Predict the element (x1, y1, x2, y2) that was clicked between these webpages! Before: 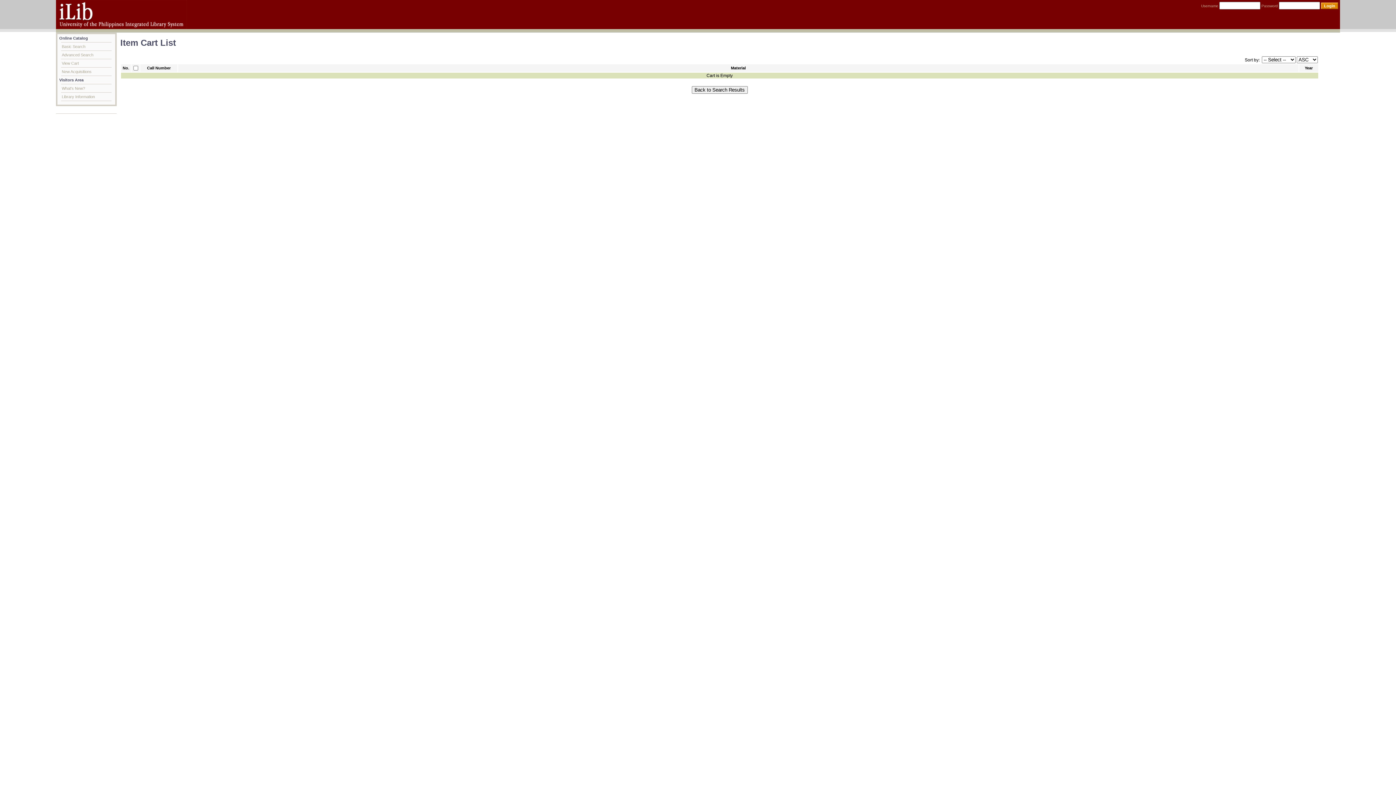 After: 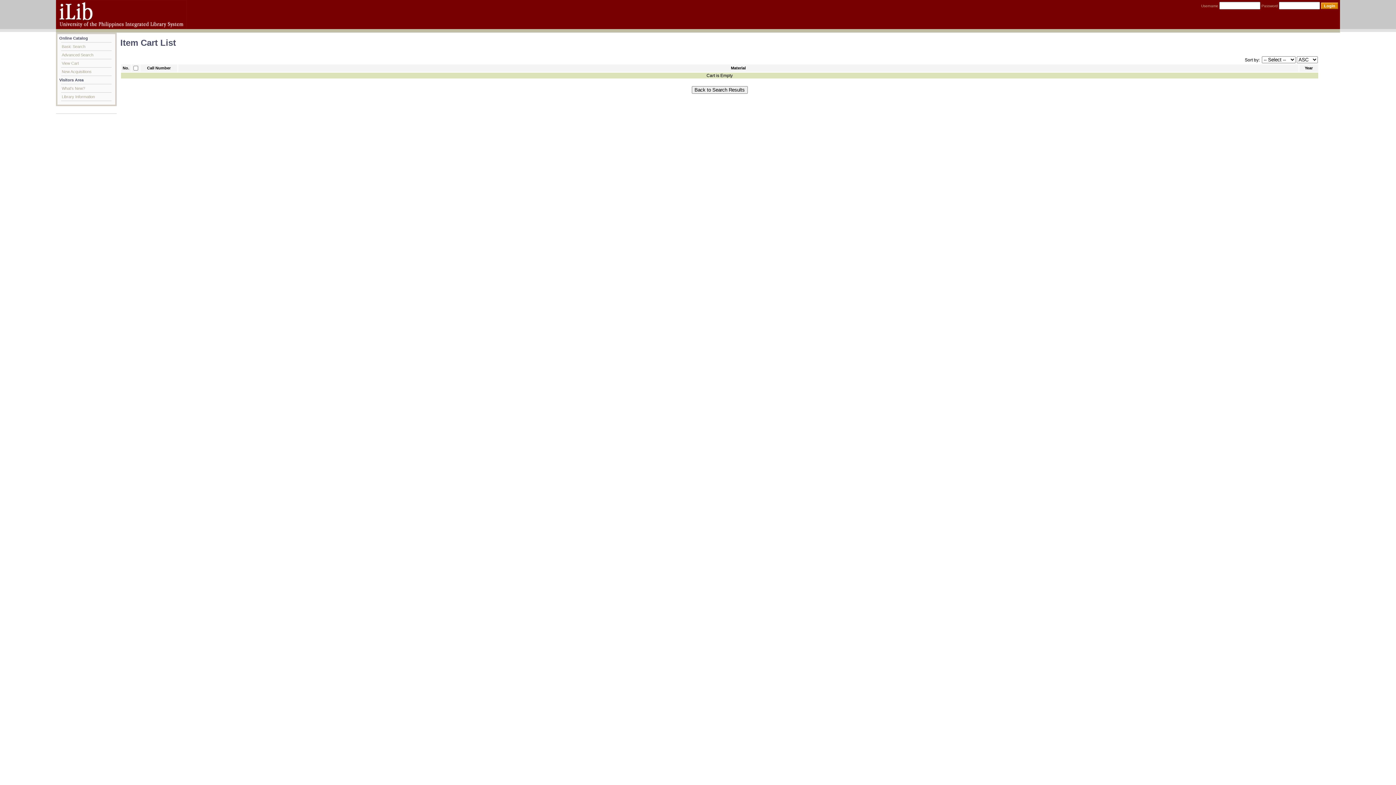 Action: label: View Cart bbox: (61, 59, 111, 67)